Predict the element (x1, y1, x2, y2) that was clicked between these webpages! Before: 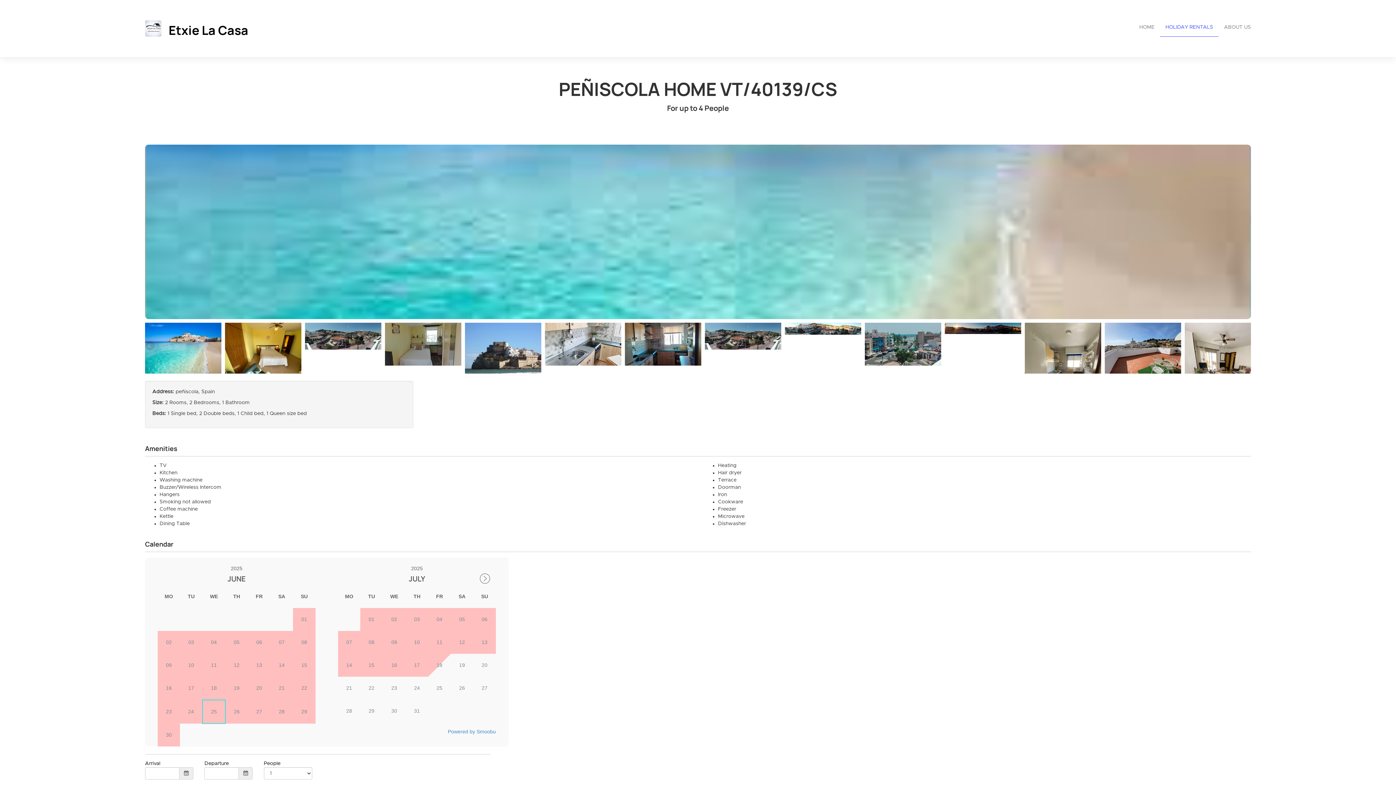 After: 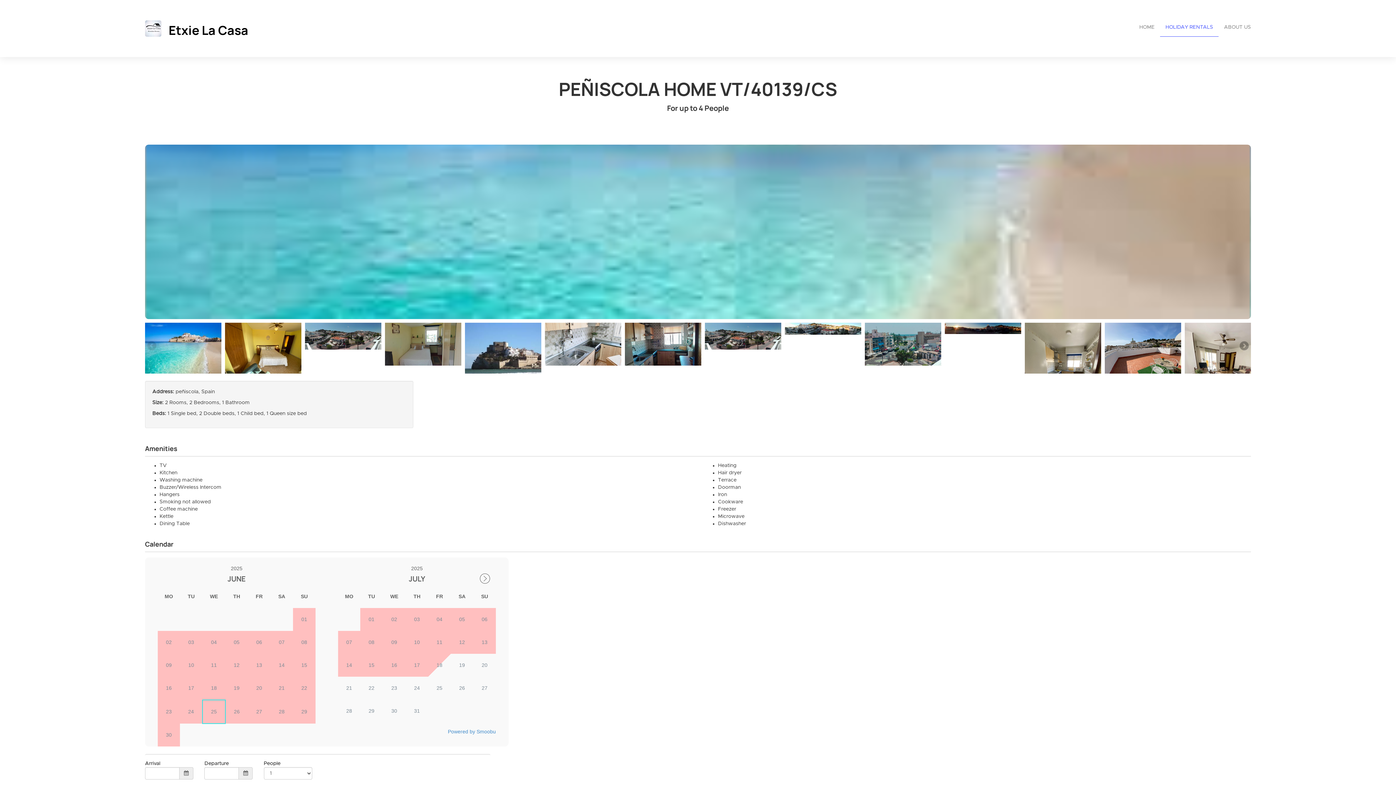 Action: label: Previous bbox: (145, 341, 156, 352)